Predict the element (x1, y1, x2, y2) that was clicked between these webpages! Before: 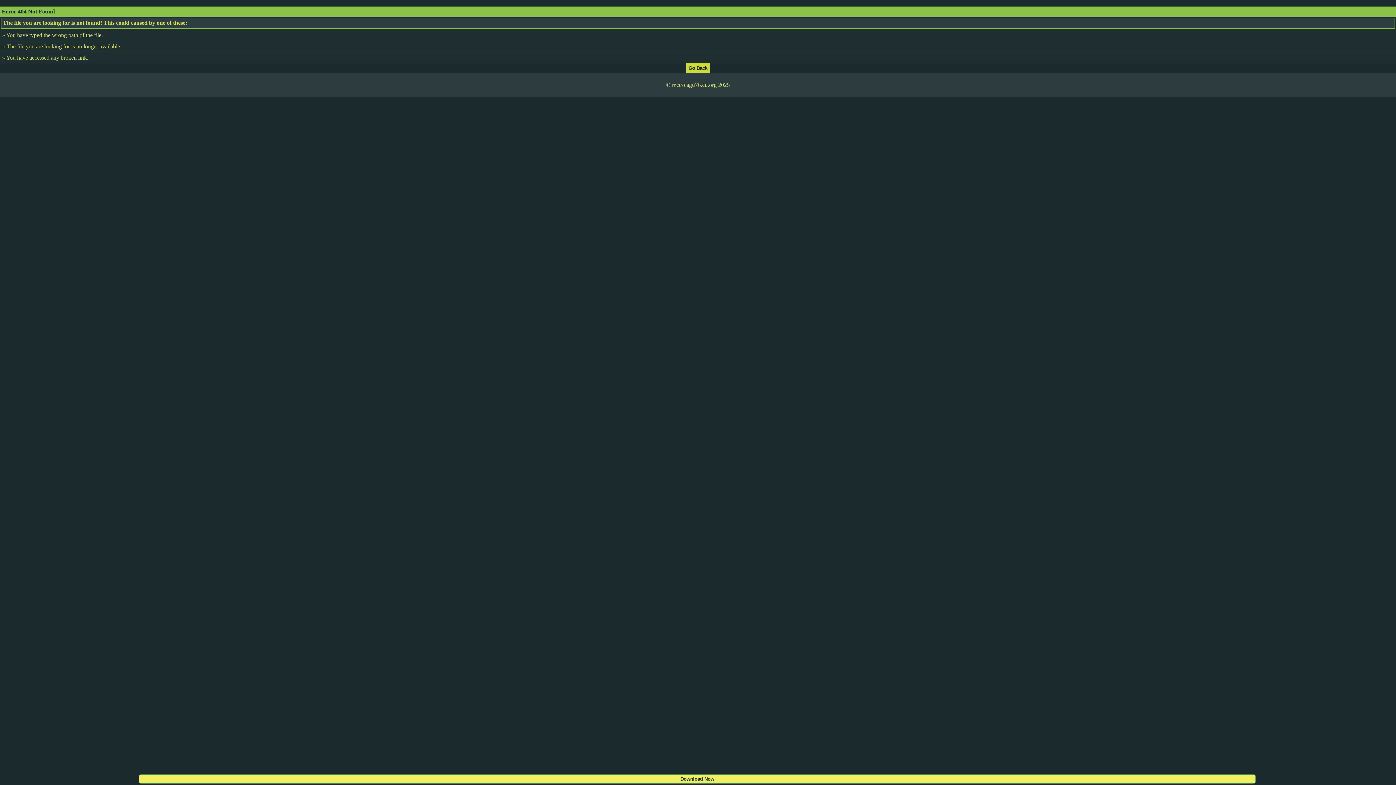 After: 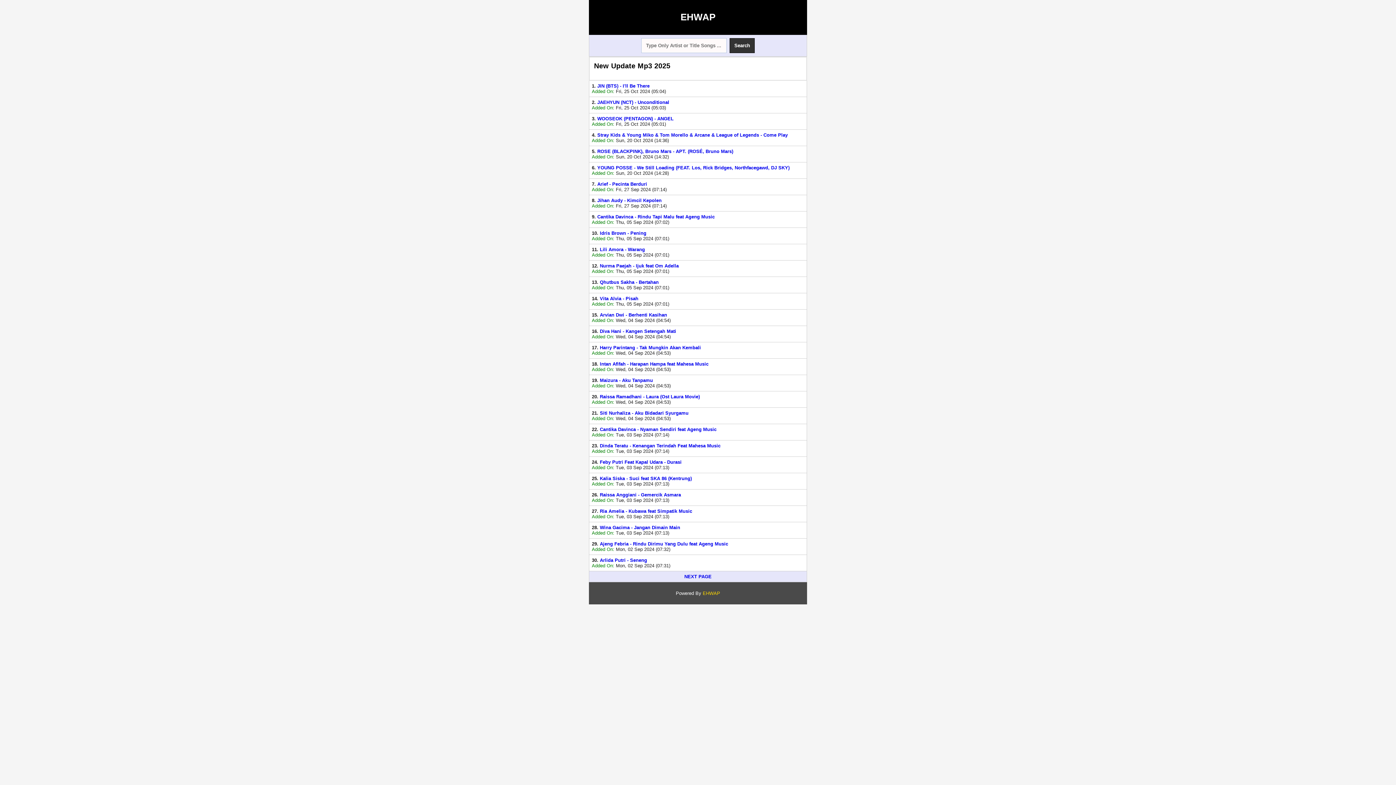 Action: bbox: (686, 64, 709, 70)